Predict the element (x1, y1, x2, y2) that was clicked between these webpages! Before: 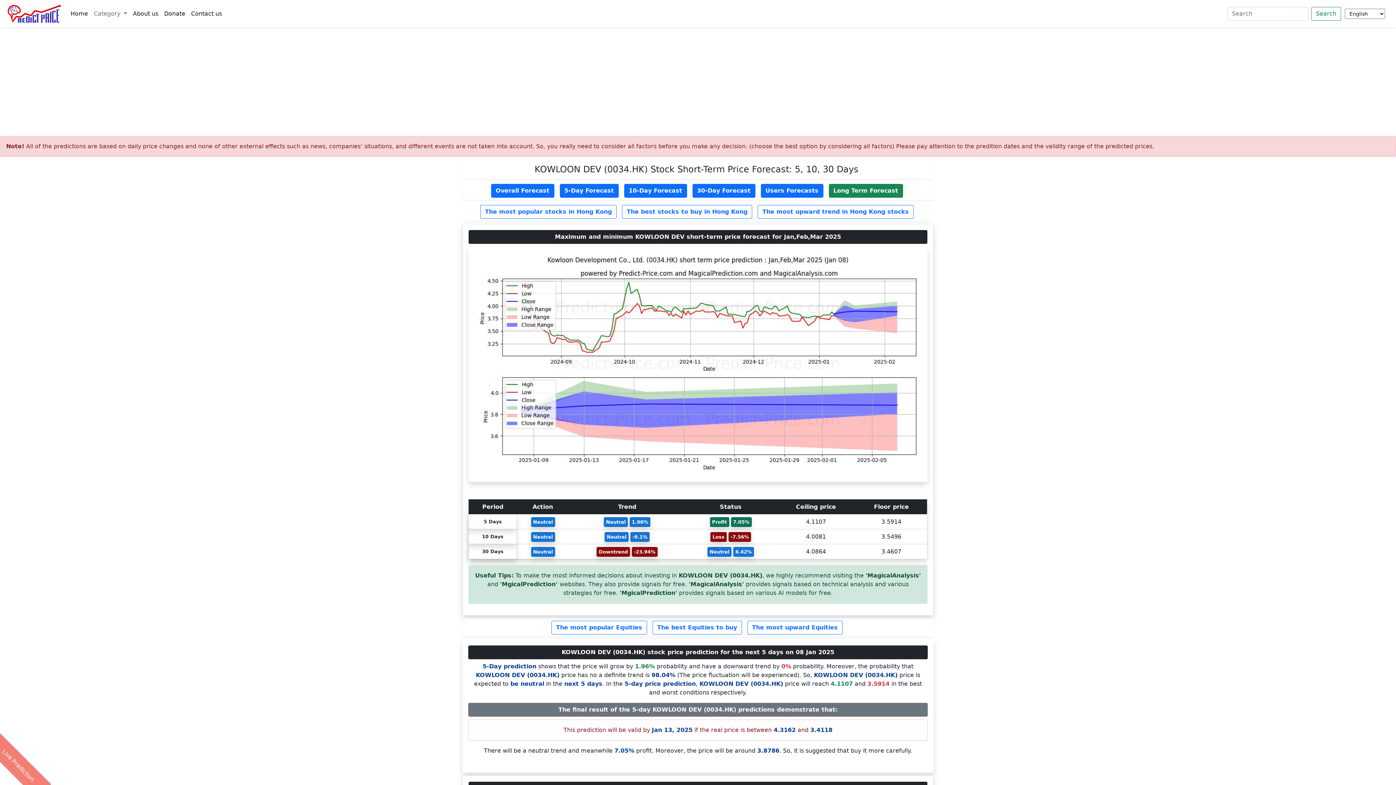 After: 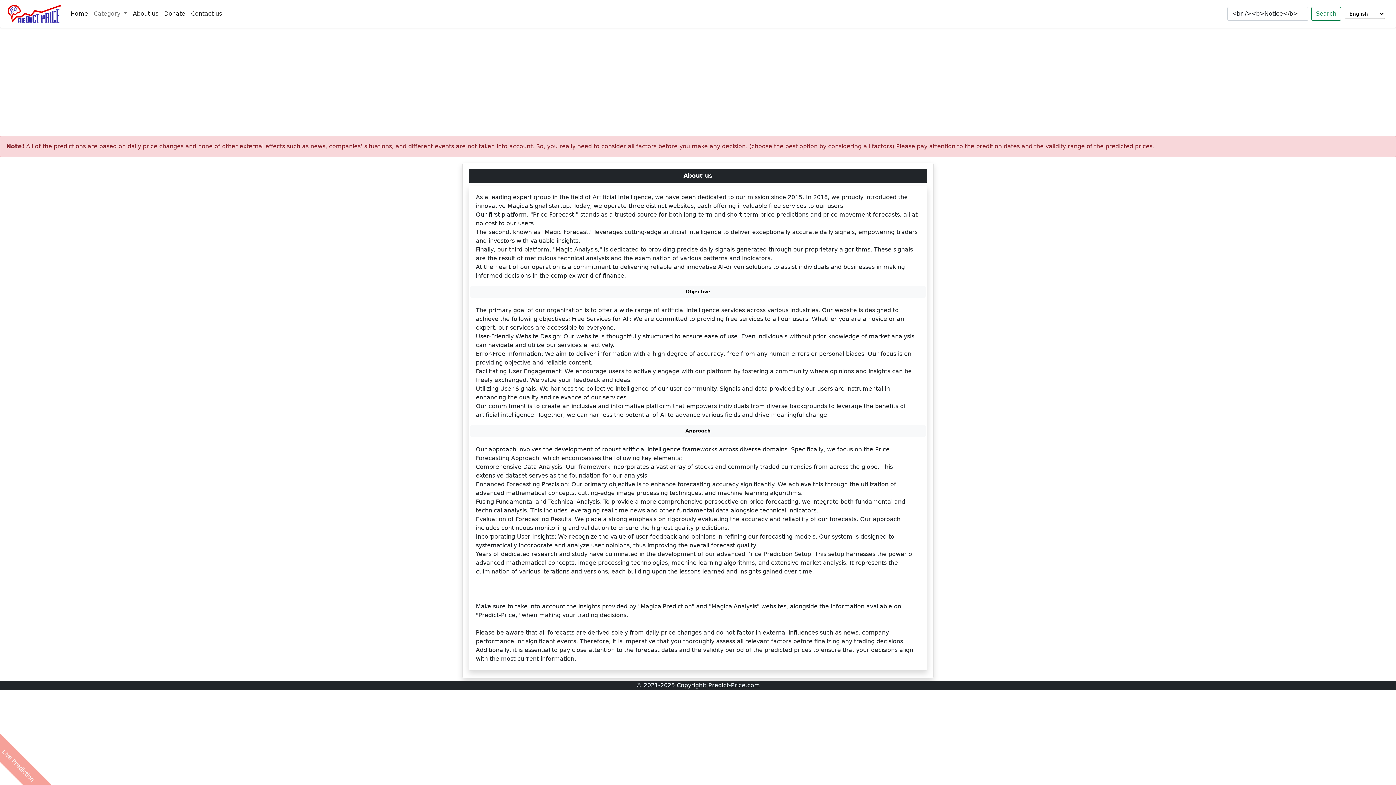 Action: label: About us bbox: (130, 6, 161, 21)